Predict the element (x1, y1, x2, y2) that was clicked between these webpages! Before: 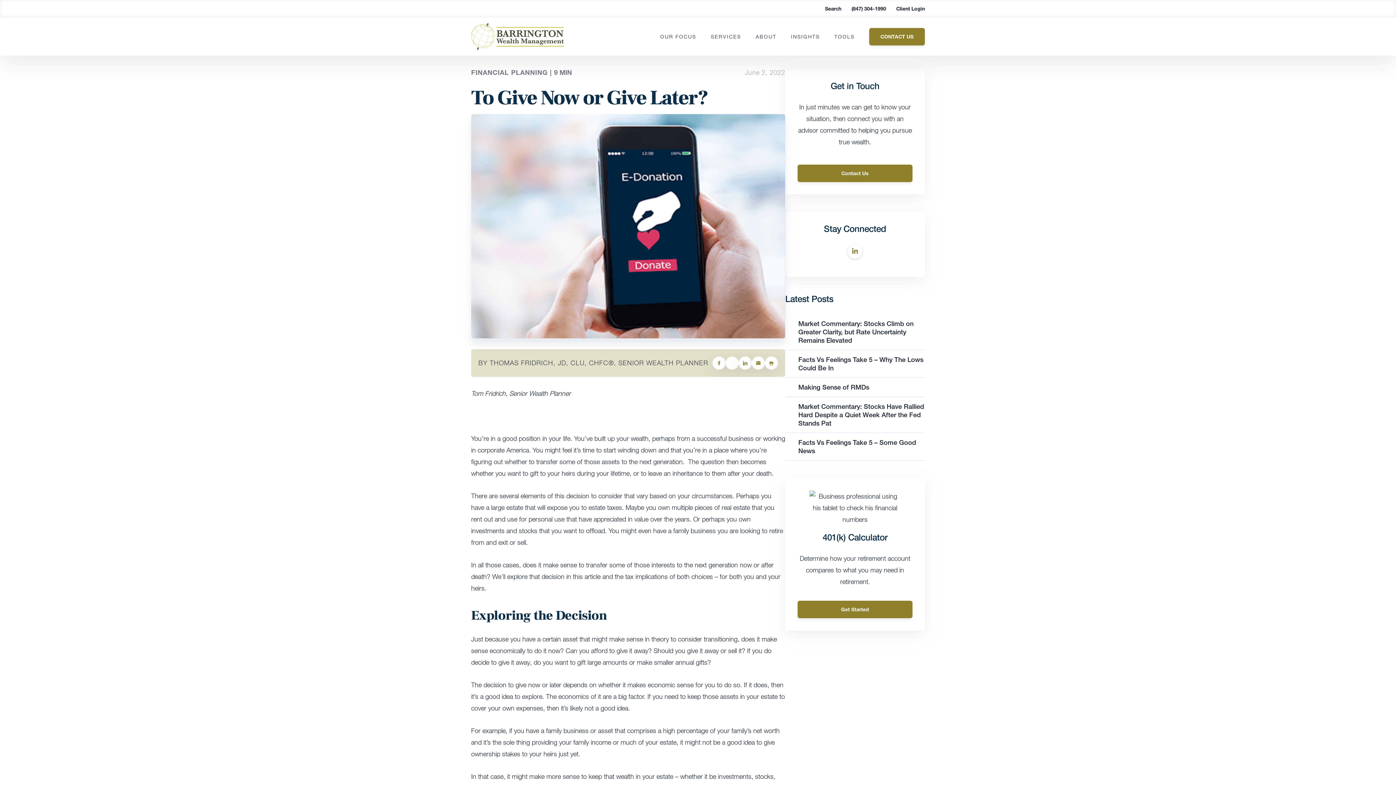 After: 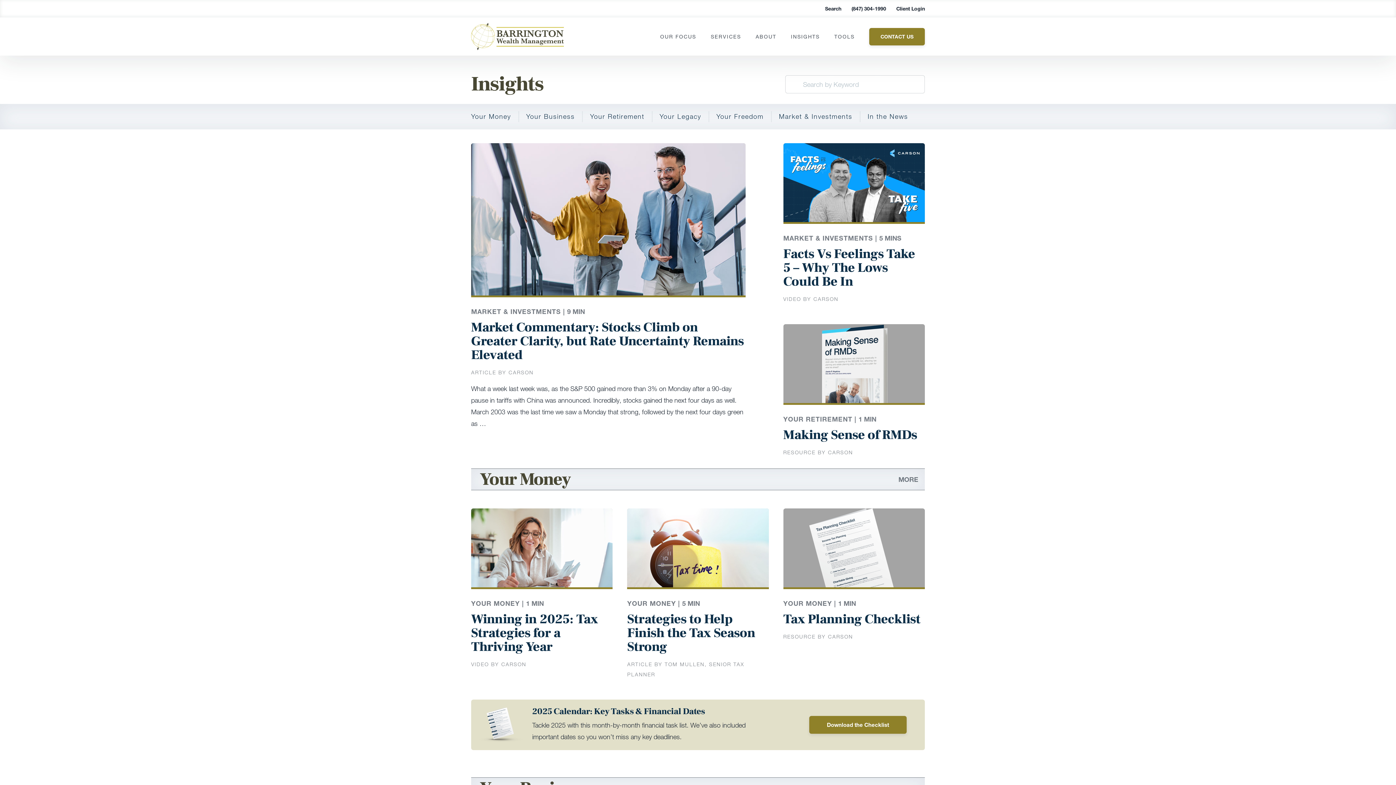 Action: bbox: (791, 33, 820, 39) label: INSIGHTS